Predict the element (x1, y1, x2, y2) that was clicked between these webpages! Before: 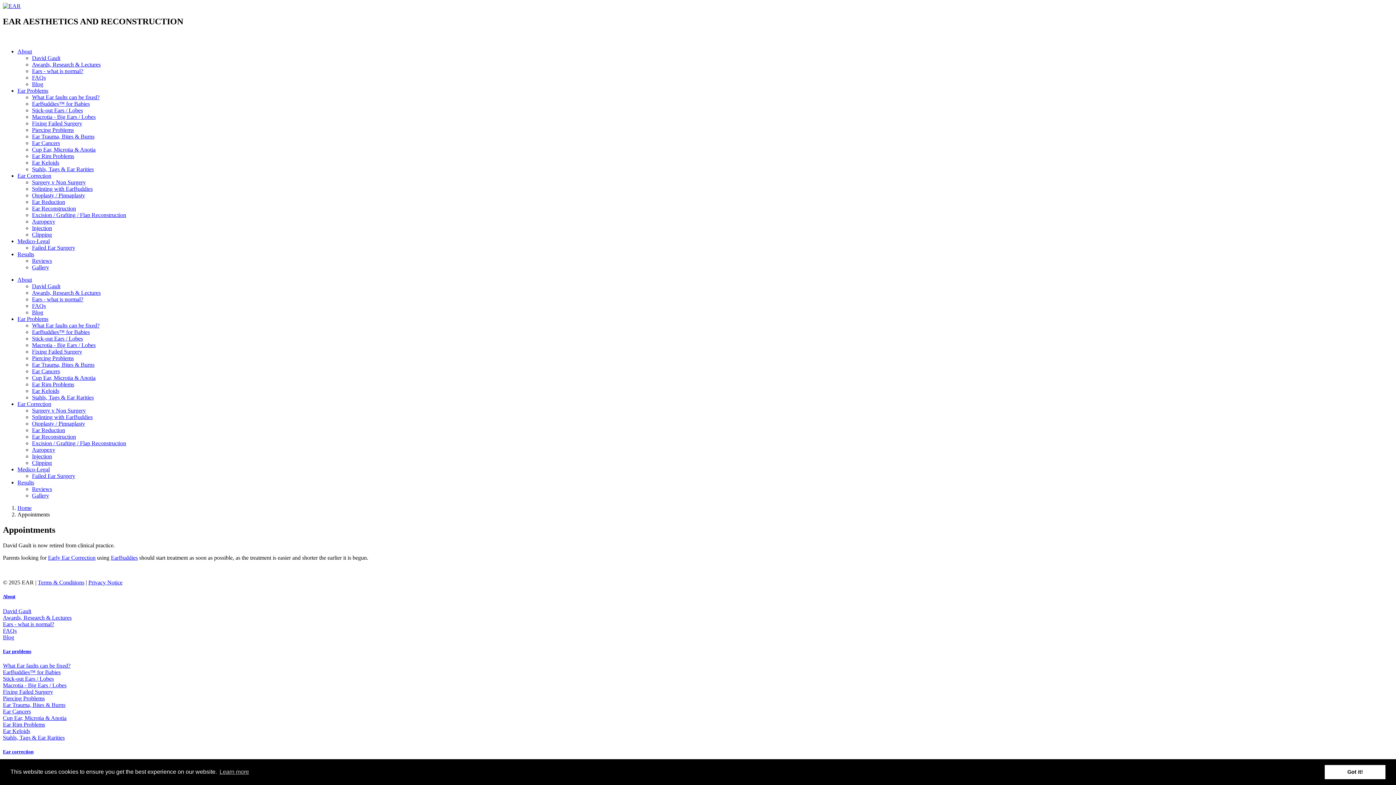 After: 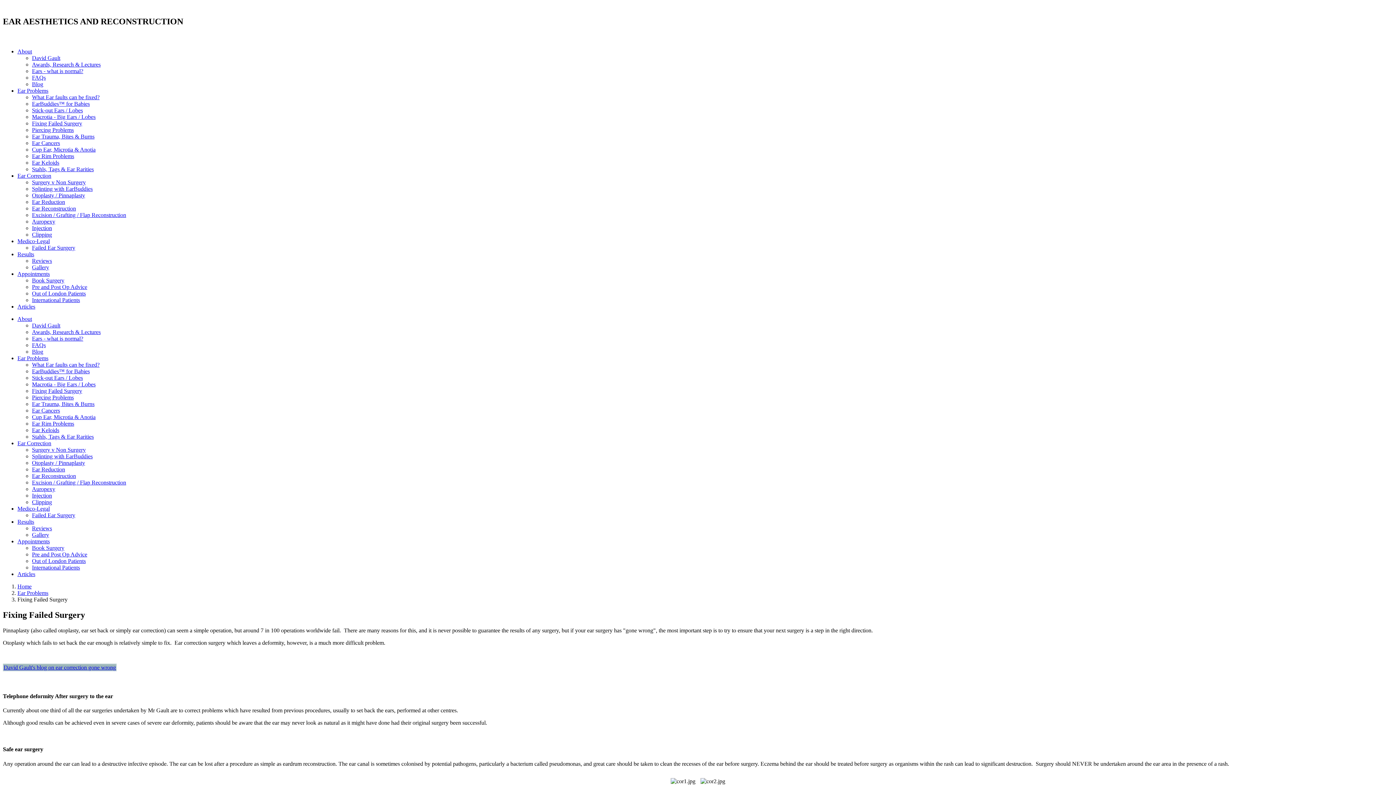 Action: bbox: (32, 348, 82, 355) label: Fixing Failed Surgery